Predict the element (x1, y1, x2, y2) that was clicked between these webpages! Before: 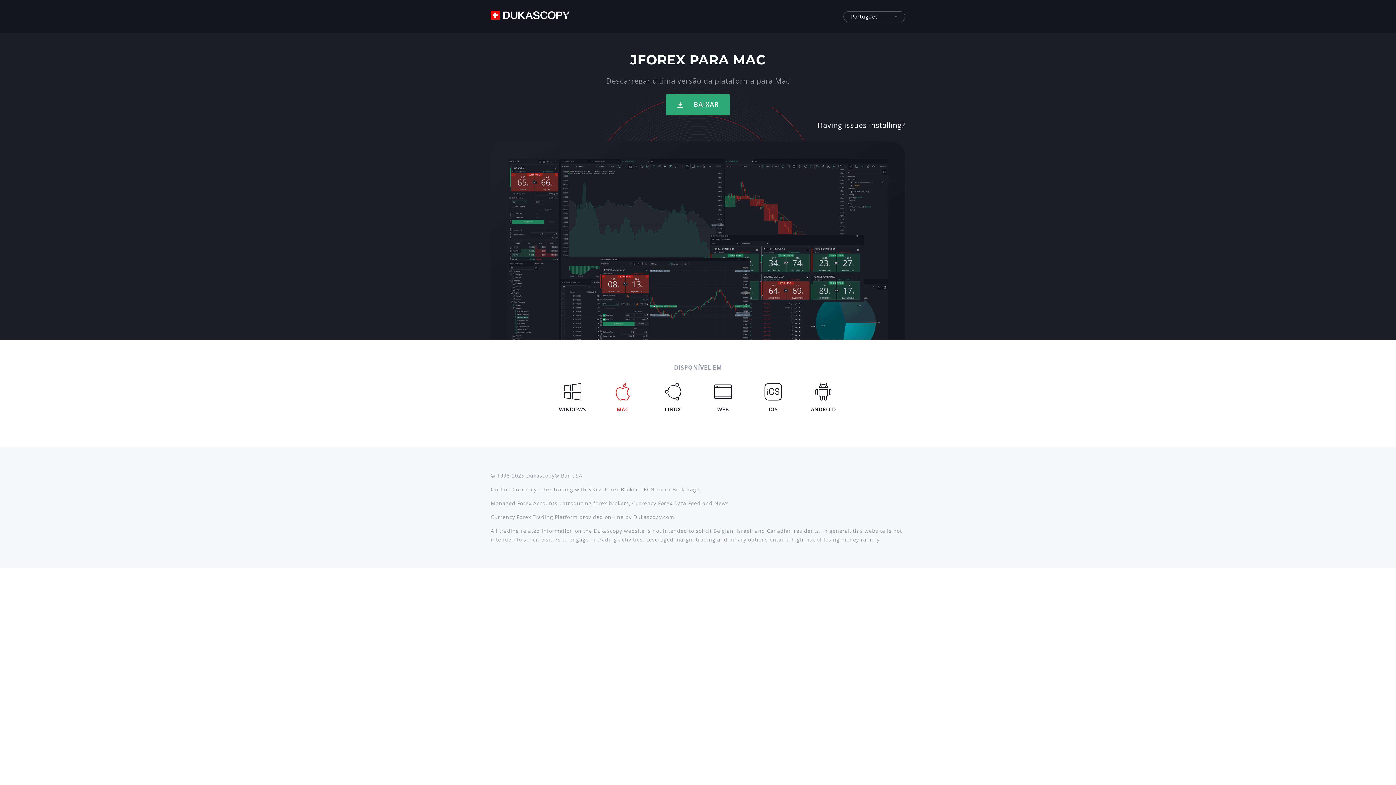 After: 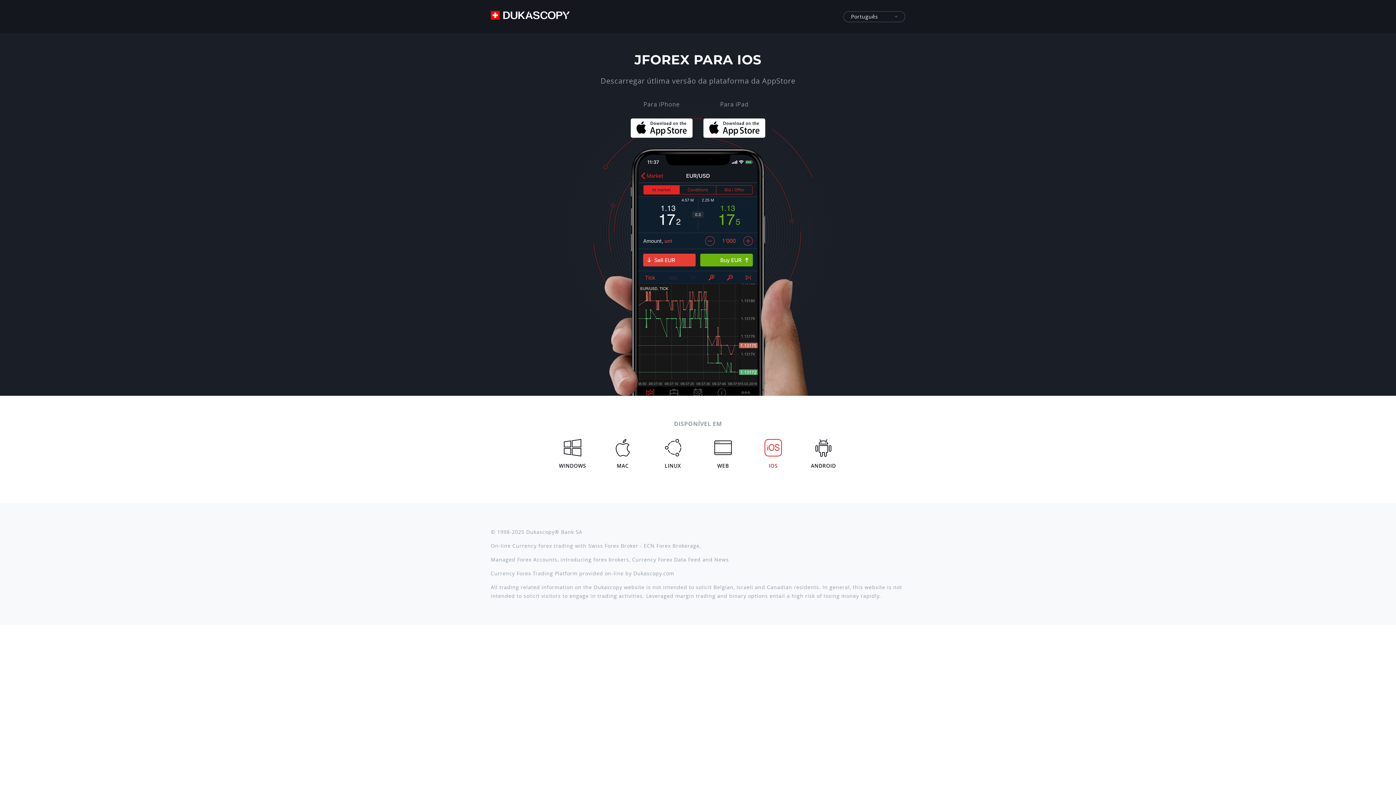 Action: label: IOS bbox: (748, 383, 798, 400)